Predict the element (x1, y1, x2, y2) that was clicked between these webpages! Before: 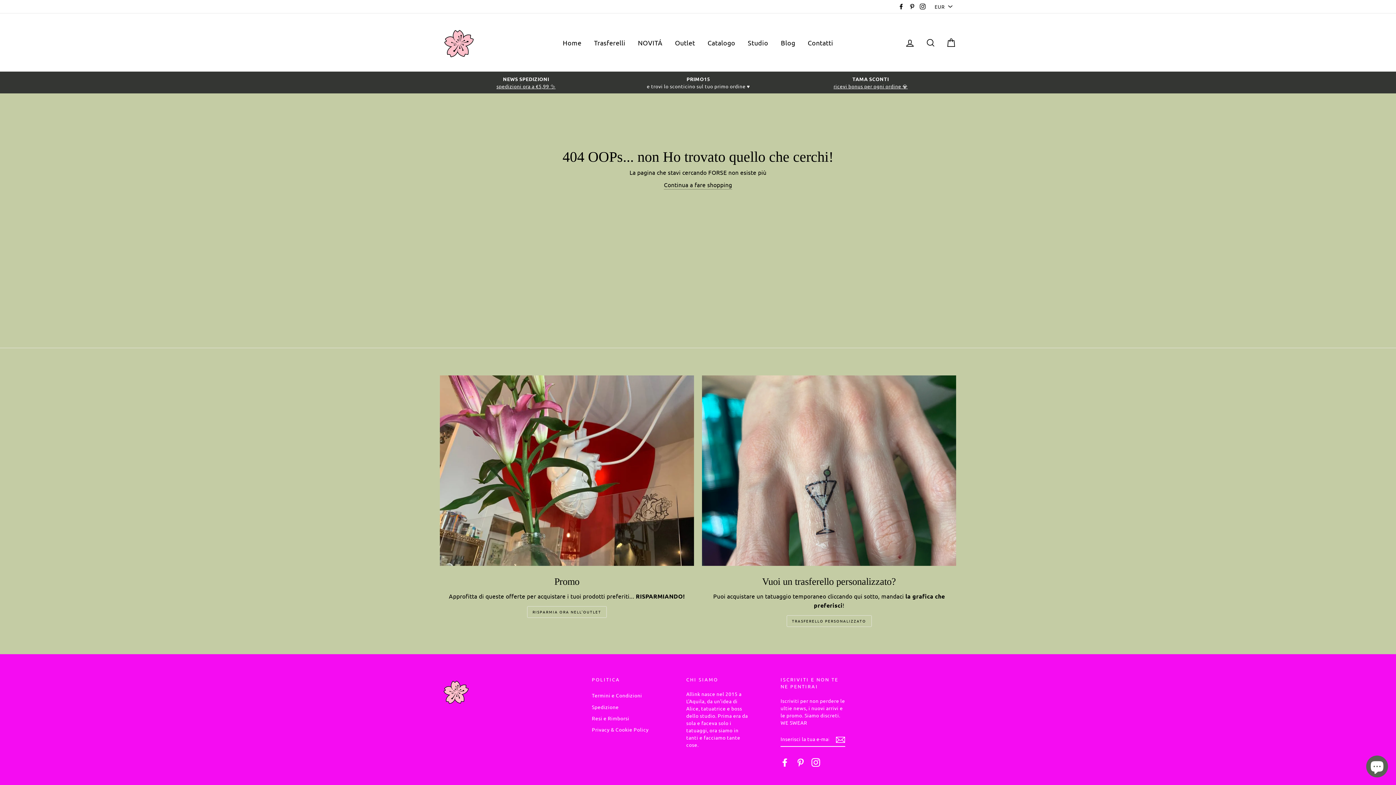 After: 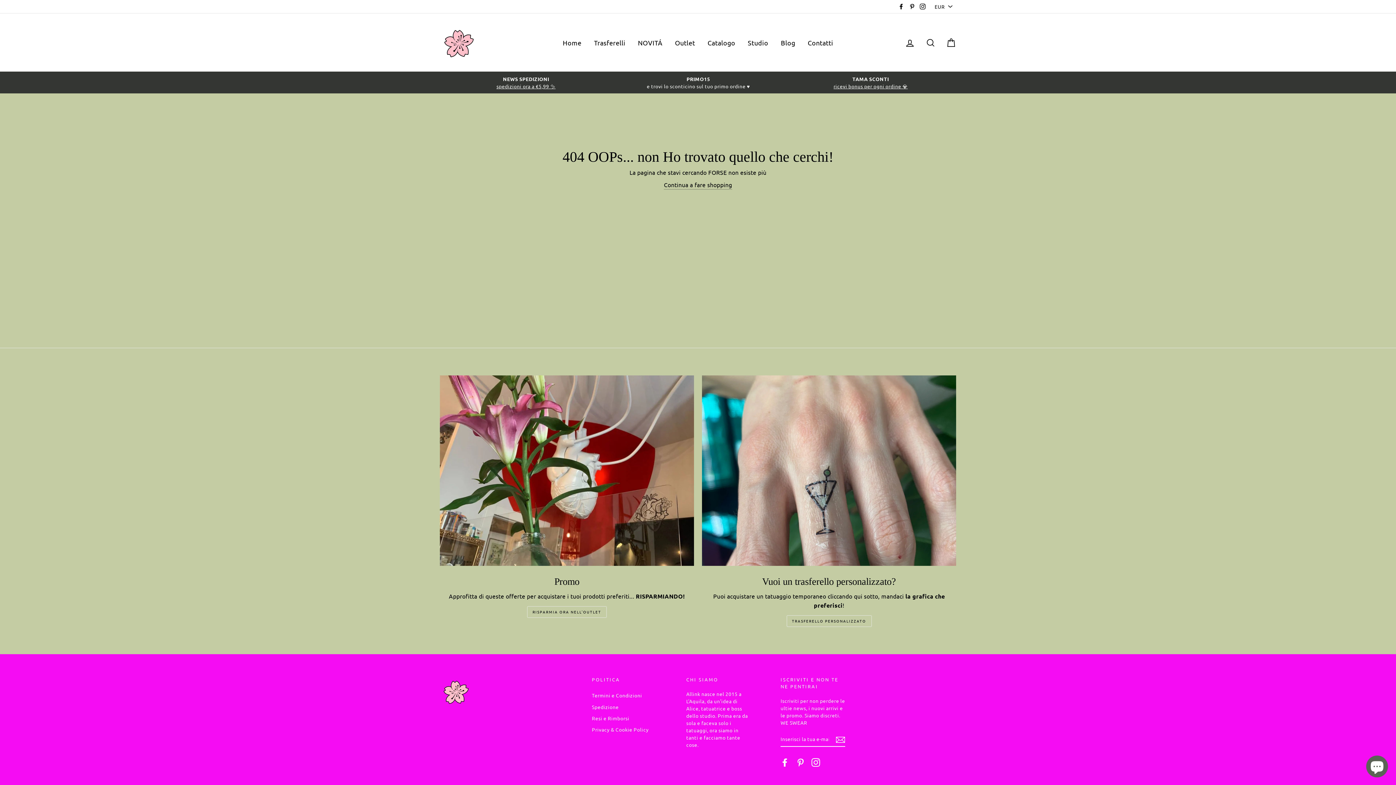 Action: bbox: (907, 1, 916, 12) label: Pinterest